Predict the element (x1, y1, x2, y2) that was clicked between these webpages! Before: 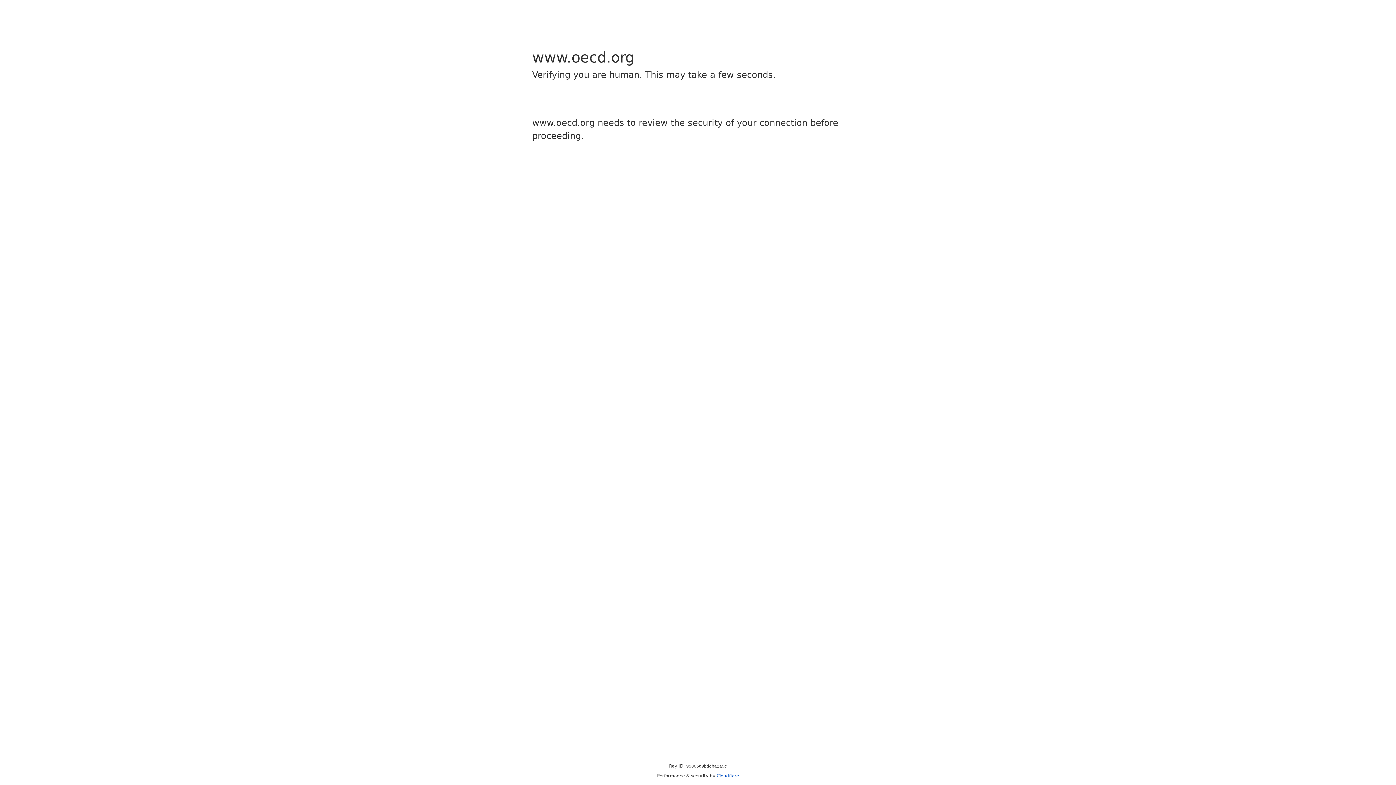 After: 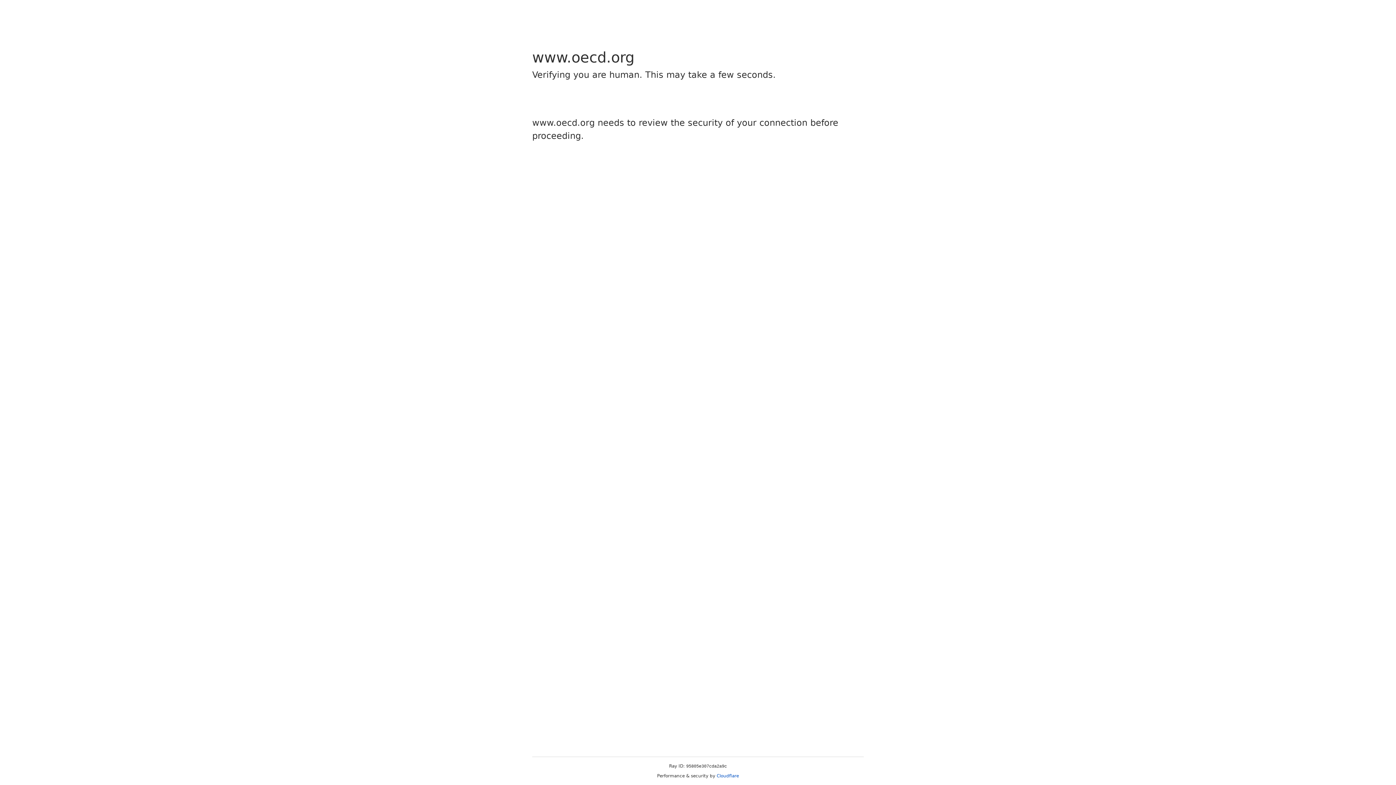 Action: bbox: (716, 773, 739, 778) label: Cloudflare